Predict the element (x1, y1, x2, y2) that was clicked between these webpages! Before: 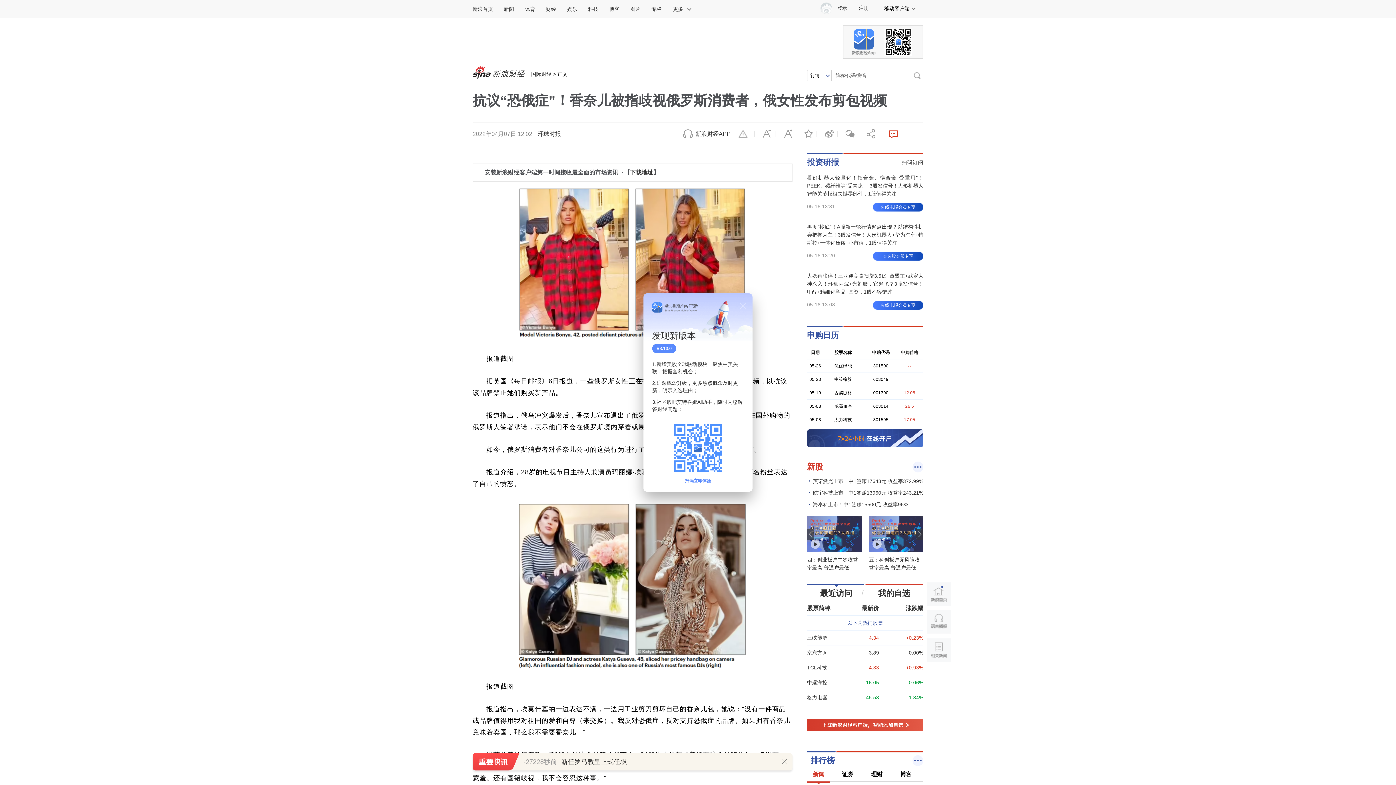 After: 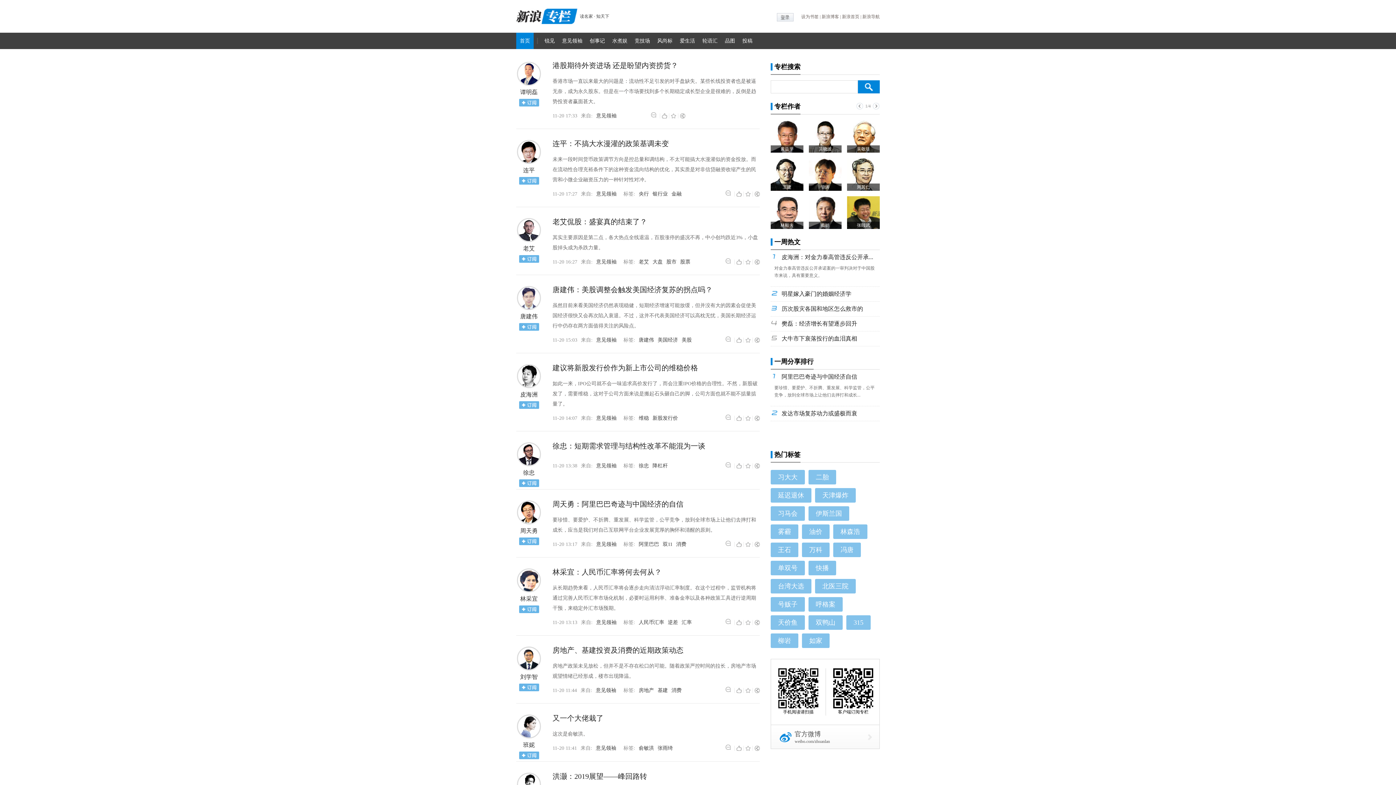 Action: bbox: (646, 0, 667, 17) label: 专栏